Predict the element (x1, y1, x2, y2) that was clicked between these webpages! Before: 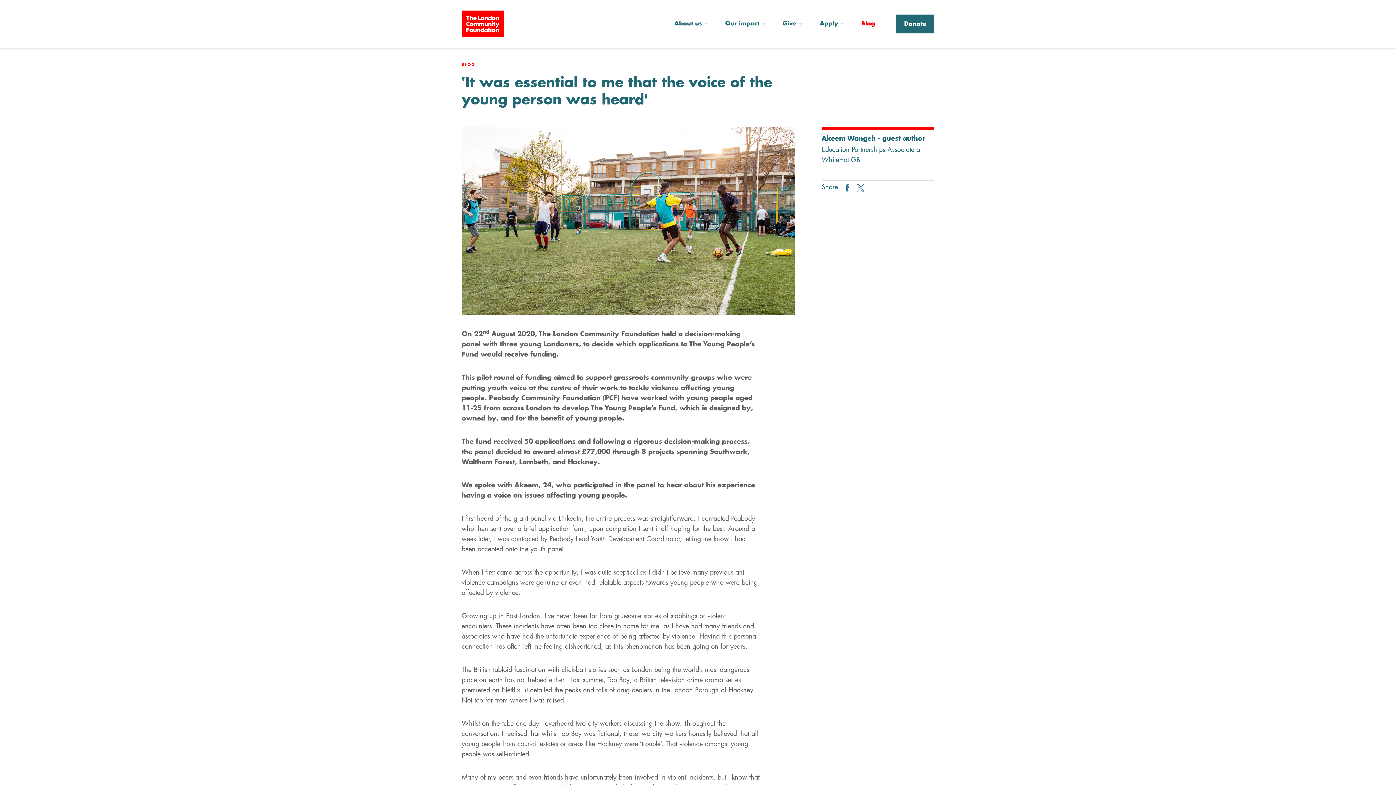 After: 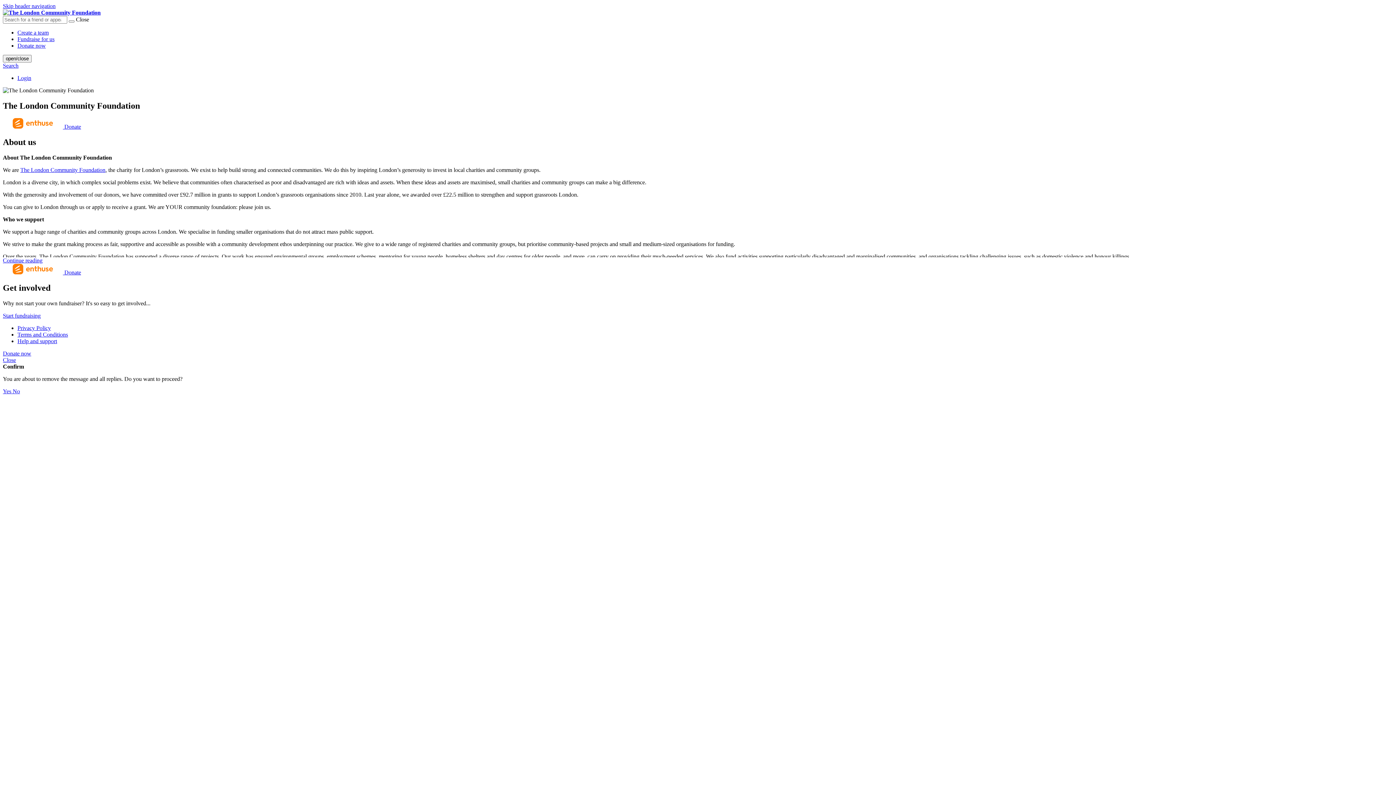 Action: label: Donate bbox: (896, 14, 934, 33)